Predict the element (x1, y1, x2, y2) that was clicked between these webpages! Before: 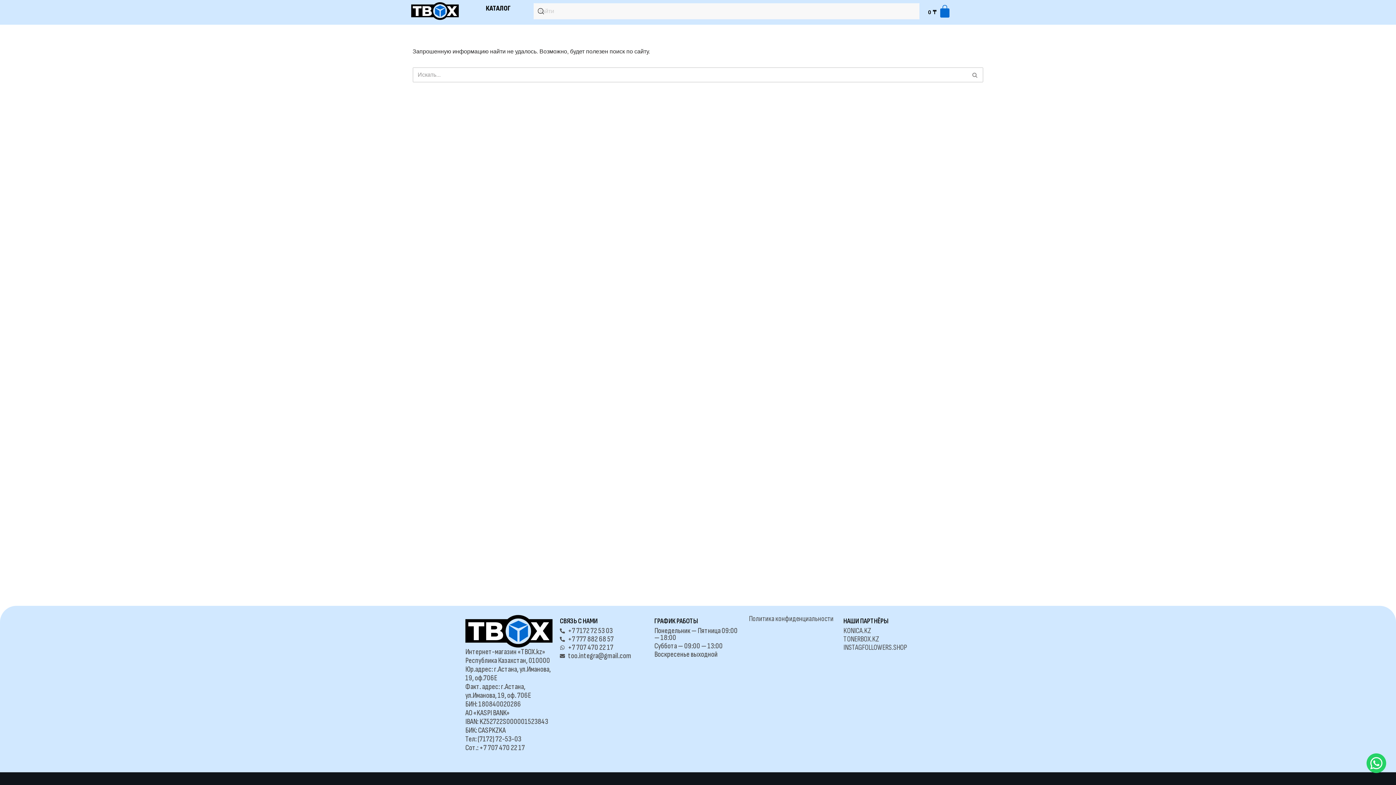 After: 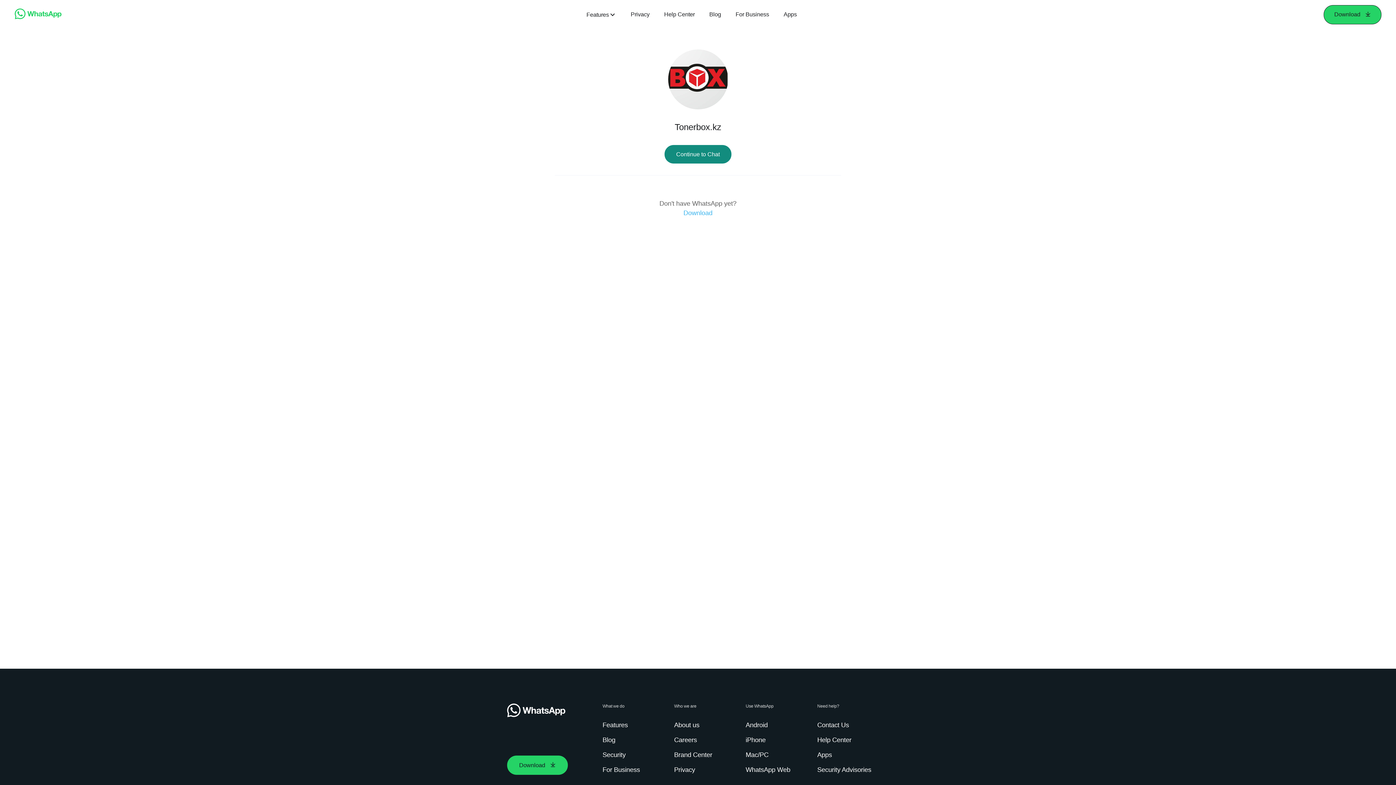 Action: label: +7 707 470 22 17 bbox: (560, 644, 647, 651)